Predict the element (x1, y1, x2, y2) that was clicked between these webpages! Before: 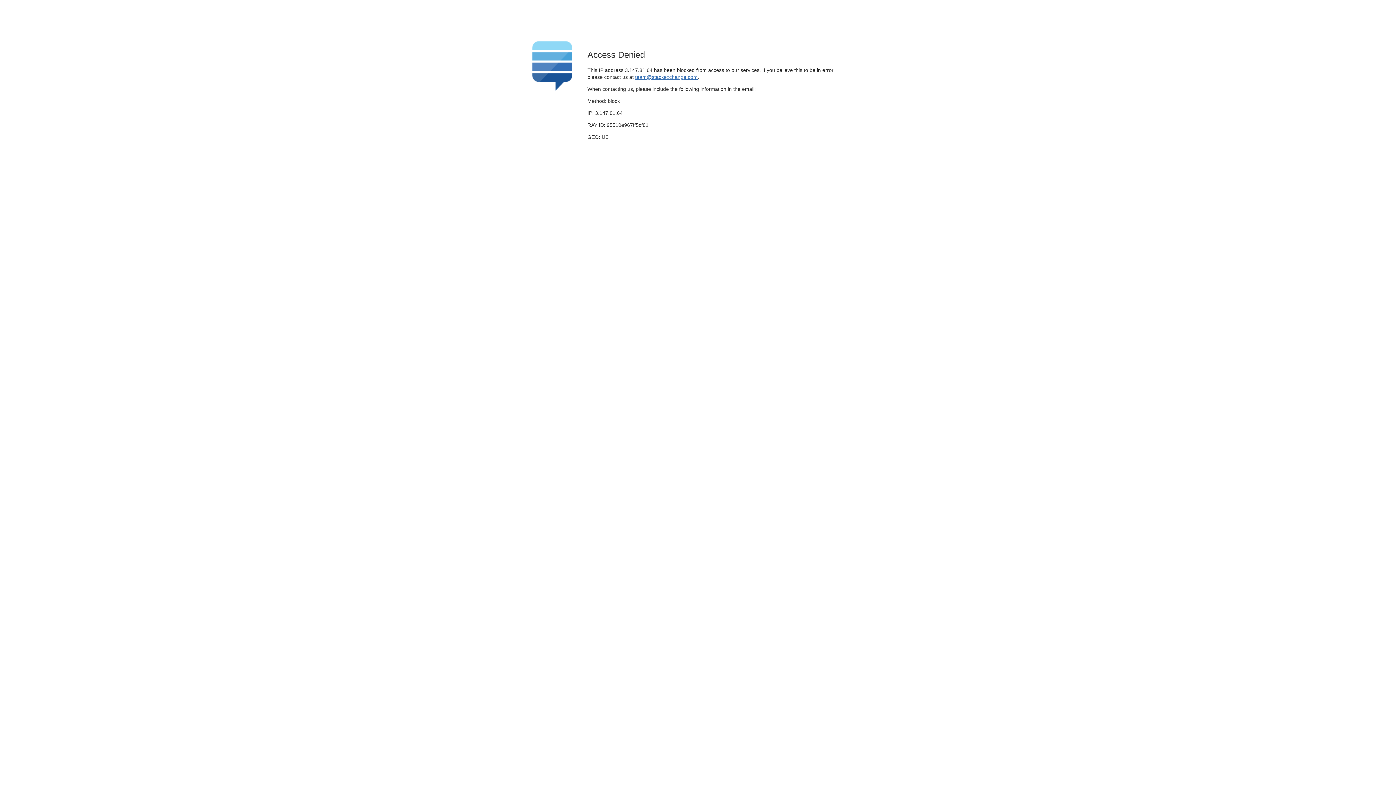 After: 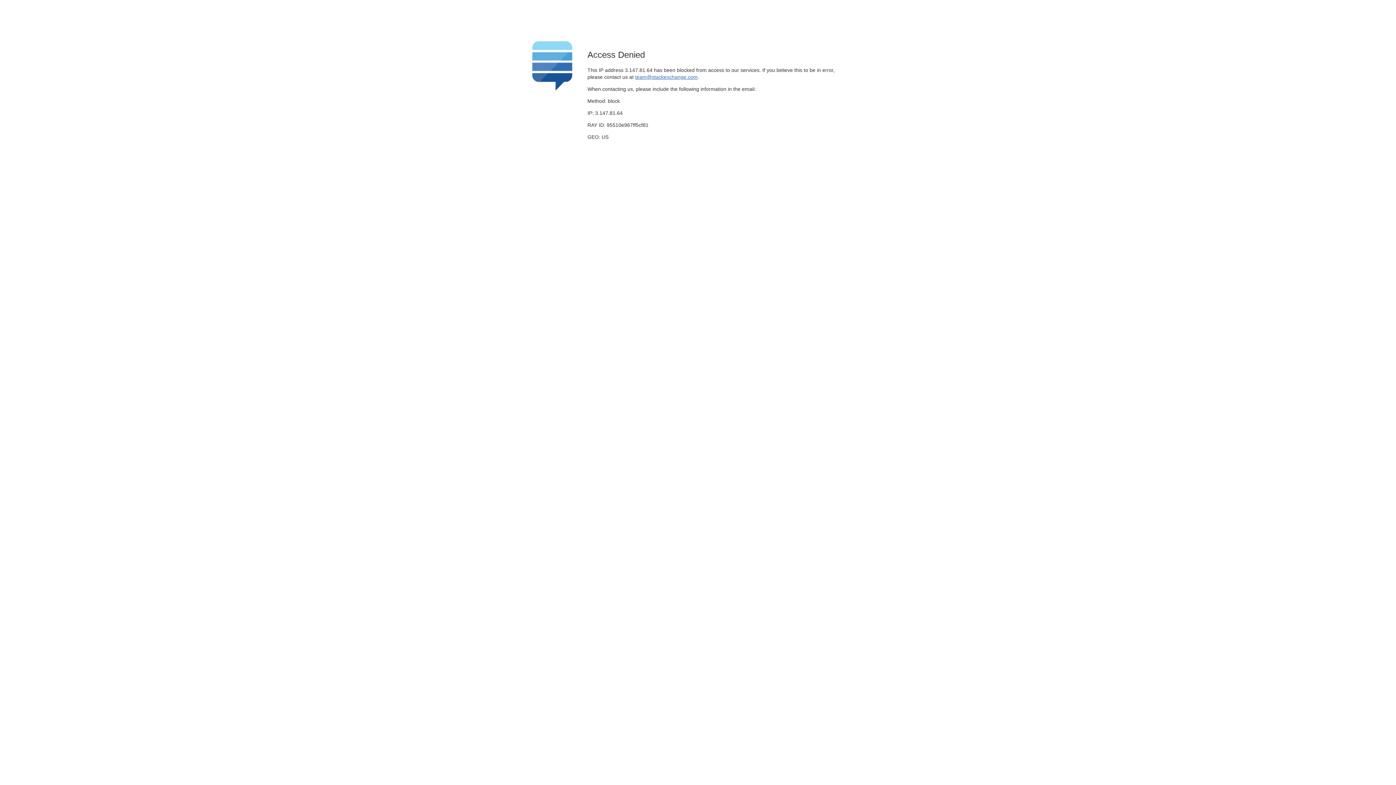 Action: bbox: (635, 74, 697, 79) label: team@stackexchange.com